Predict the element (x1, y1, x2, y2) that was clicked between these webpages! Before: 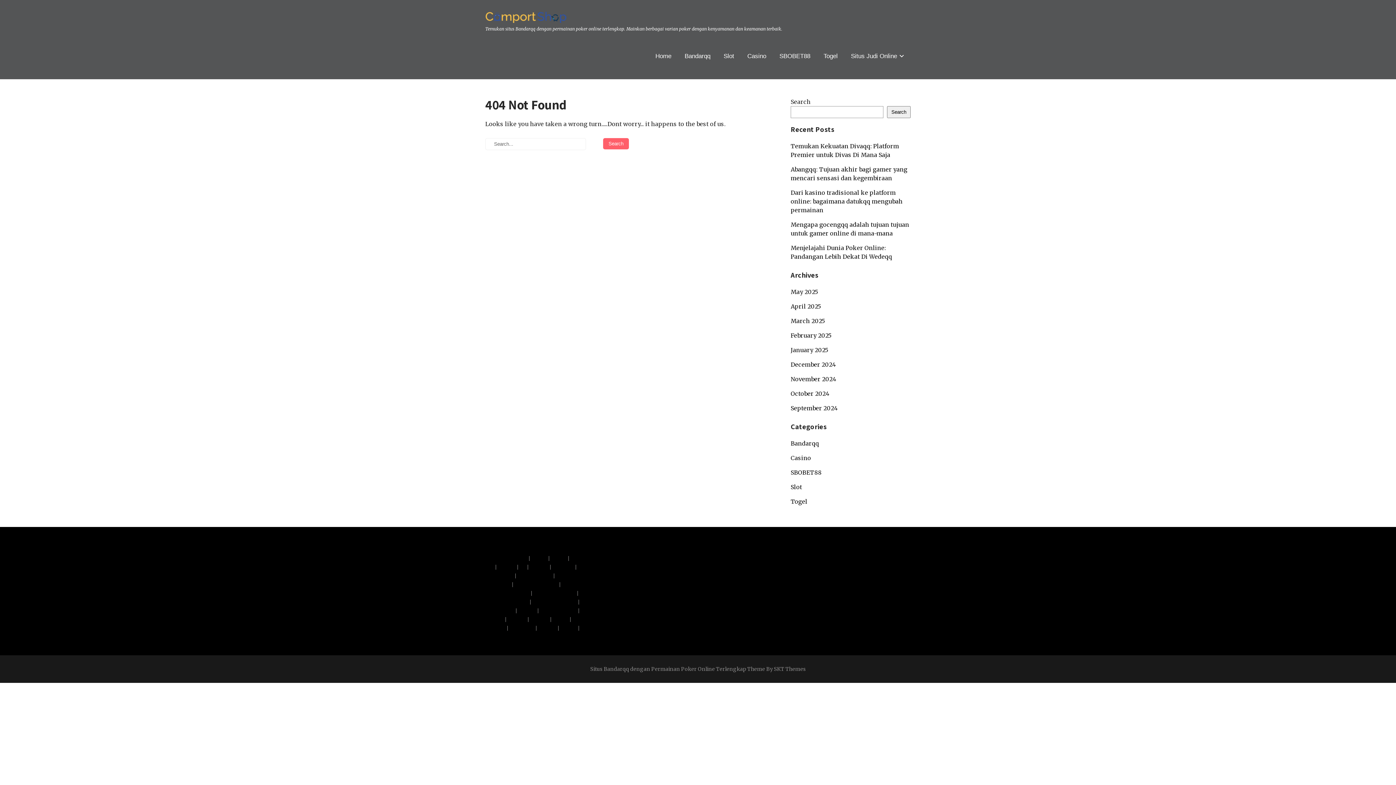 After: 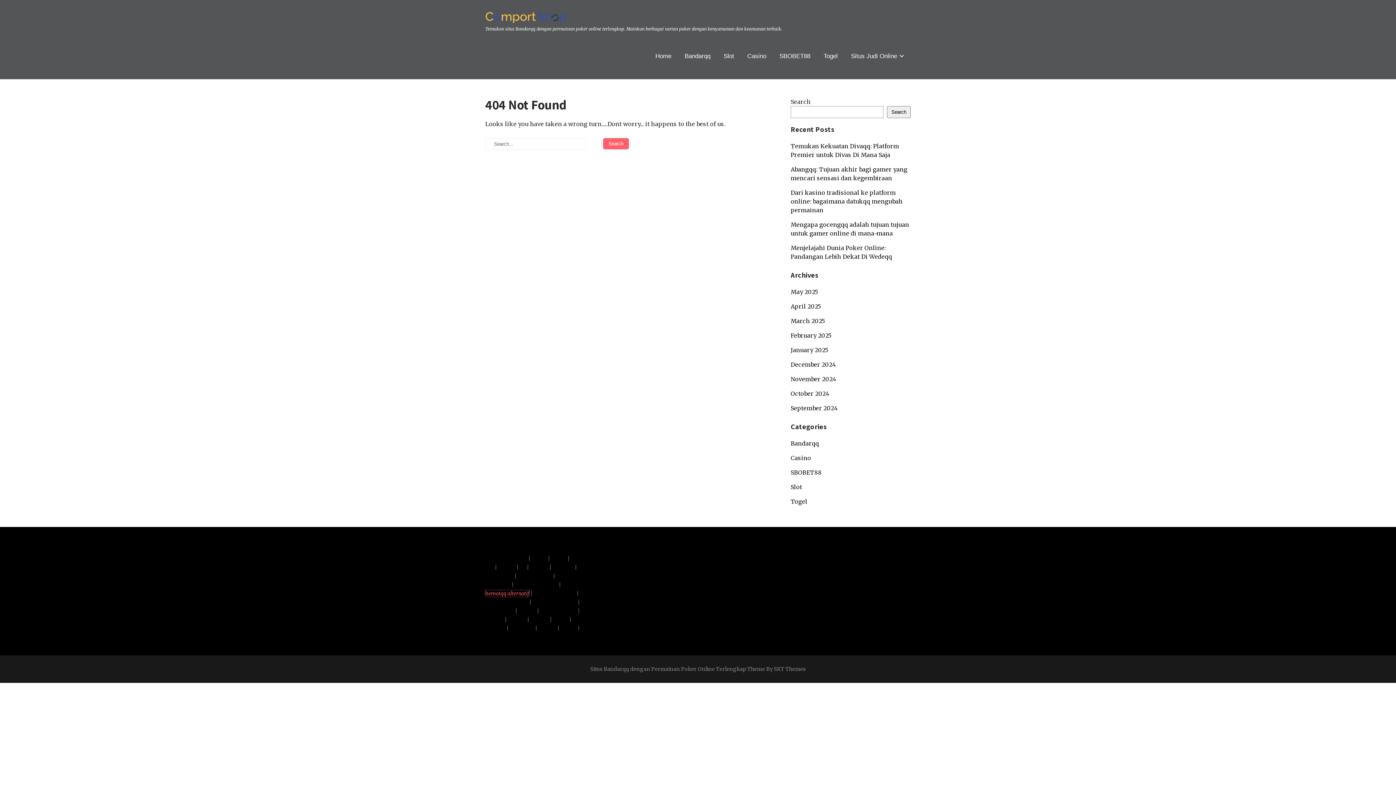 Action: bbox: (485, 590, 529, 596) label: hematqq alternatif